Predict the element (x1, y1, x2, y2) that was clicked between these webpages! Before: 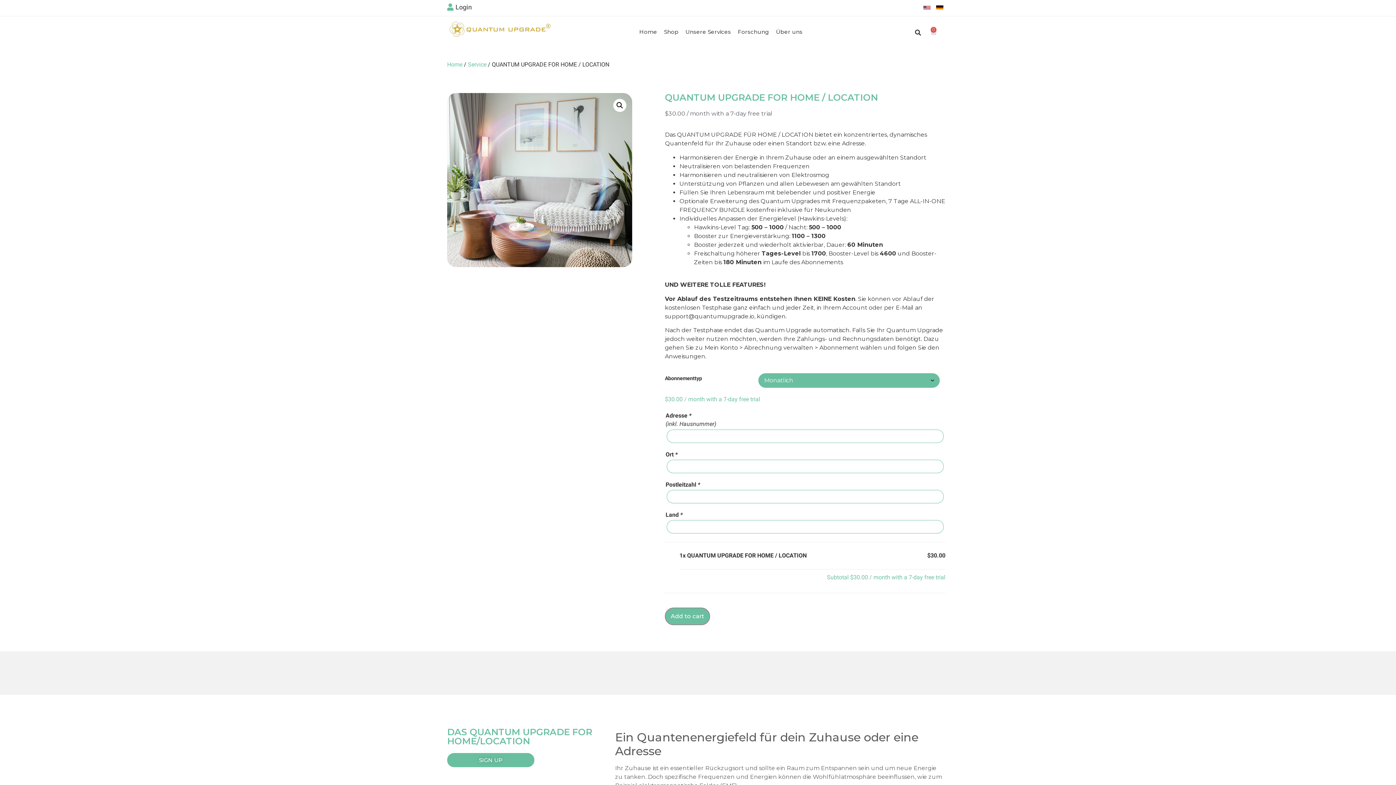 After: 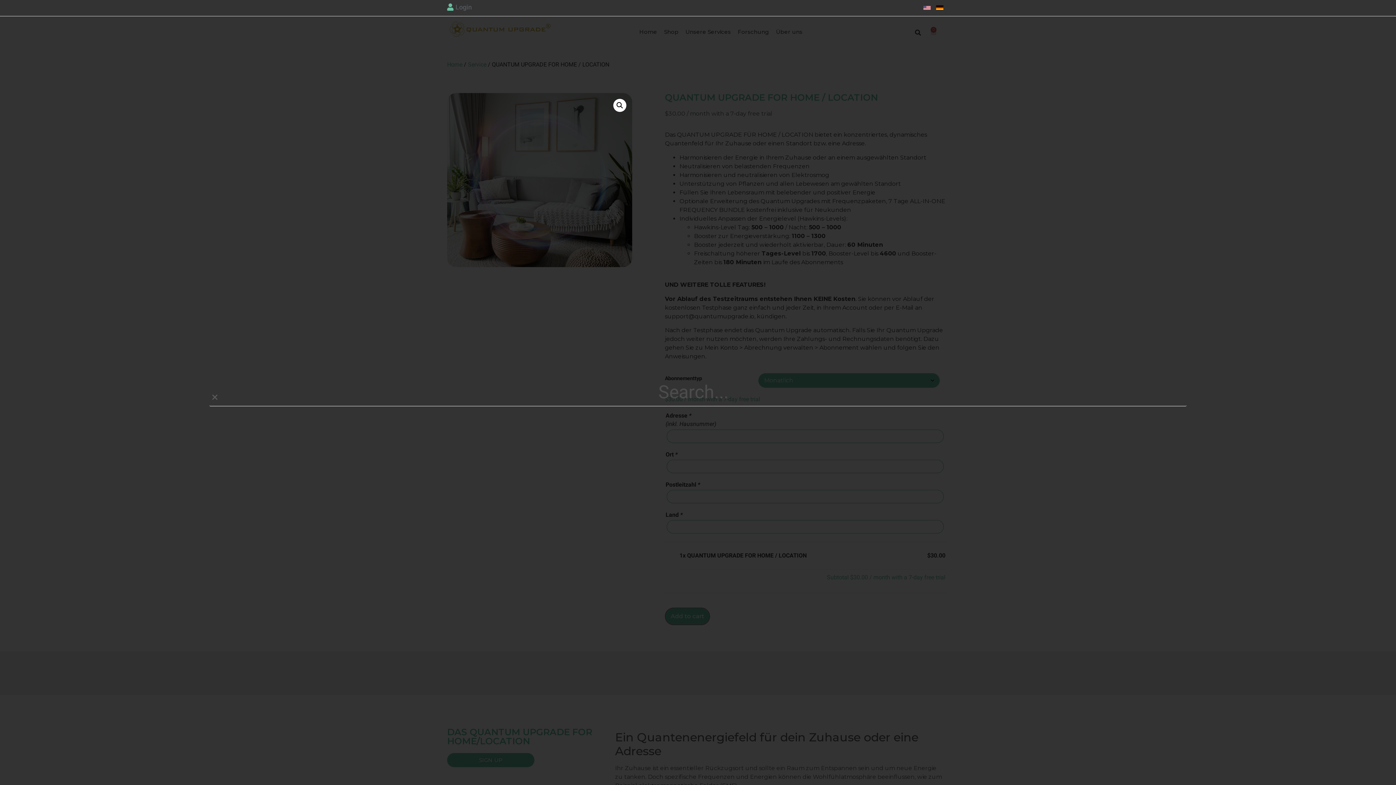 Action: label: Search bbox: (912, 26, 924, 38)